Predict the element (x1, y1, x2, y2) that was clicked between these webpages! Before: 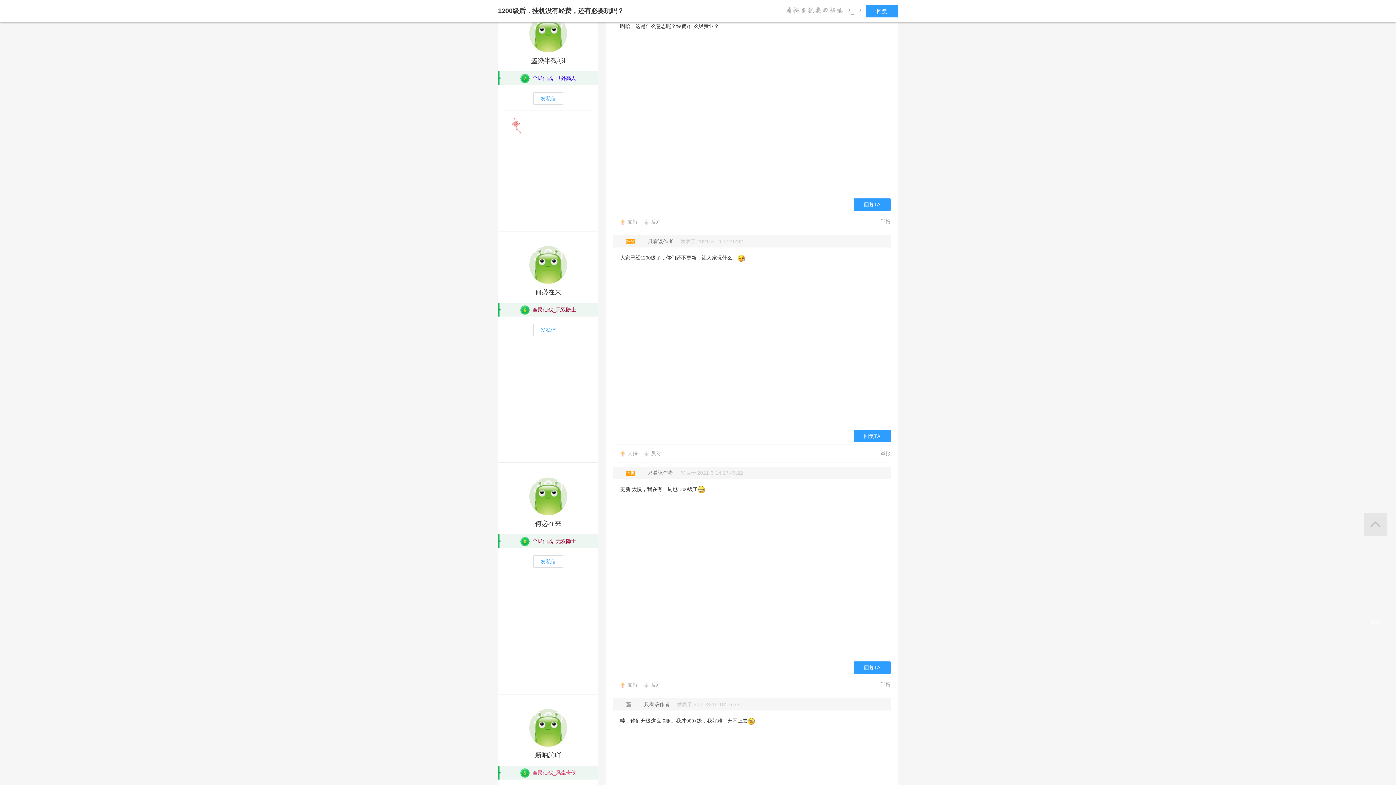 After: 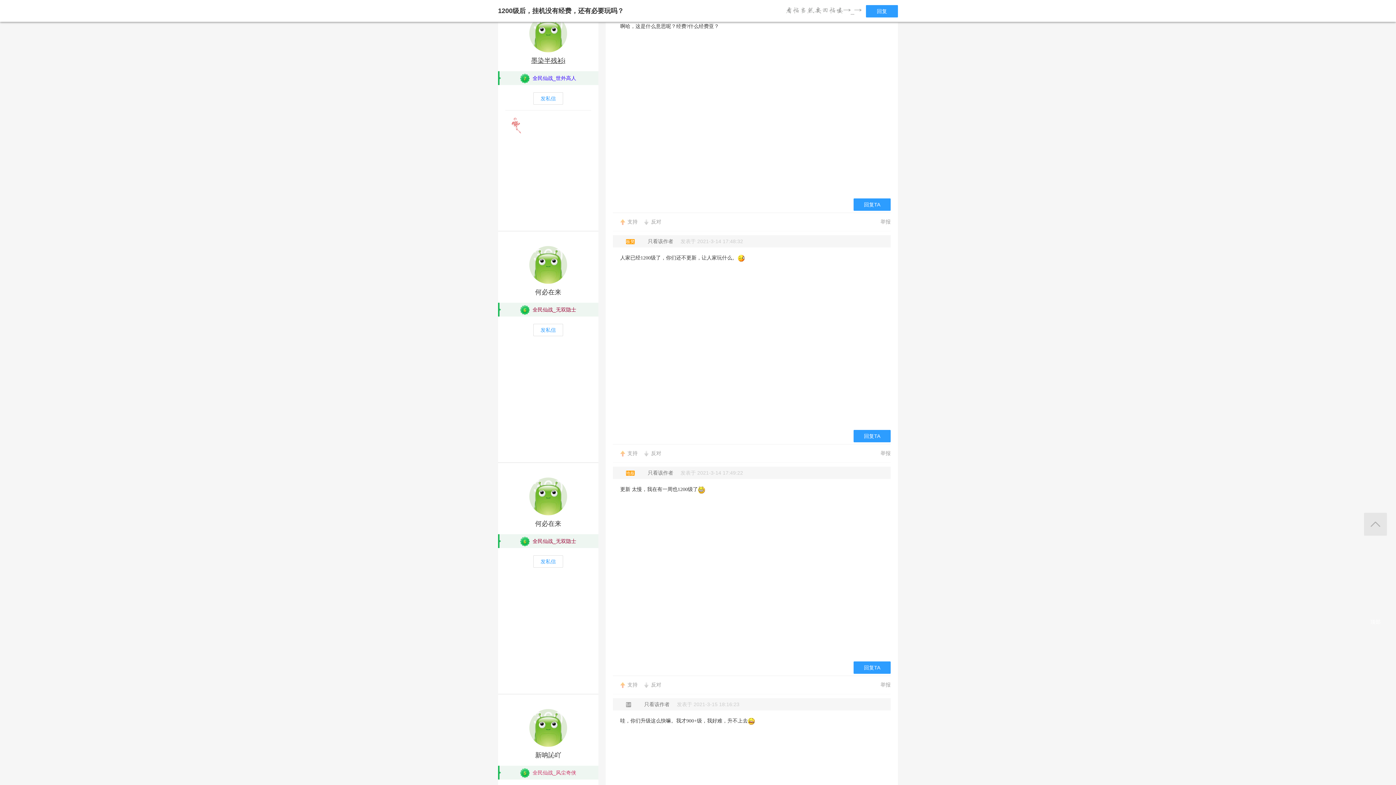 Action: label: 墨染半残衫i bbox: (498, 52, 598, 71)